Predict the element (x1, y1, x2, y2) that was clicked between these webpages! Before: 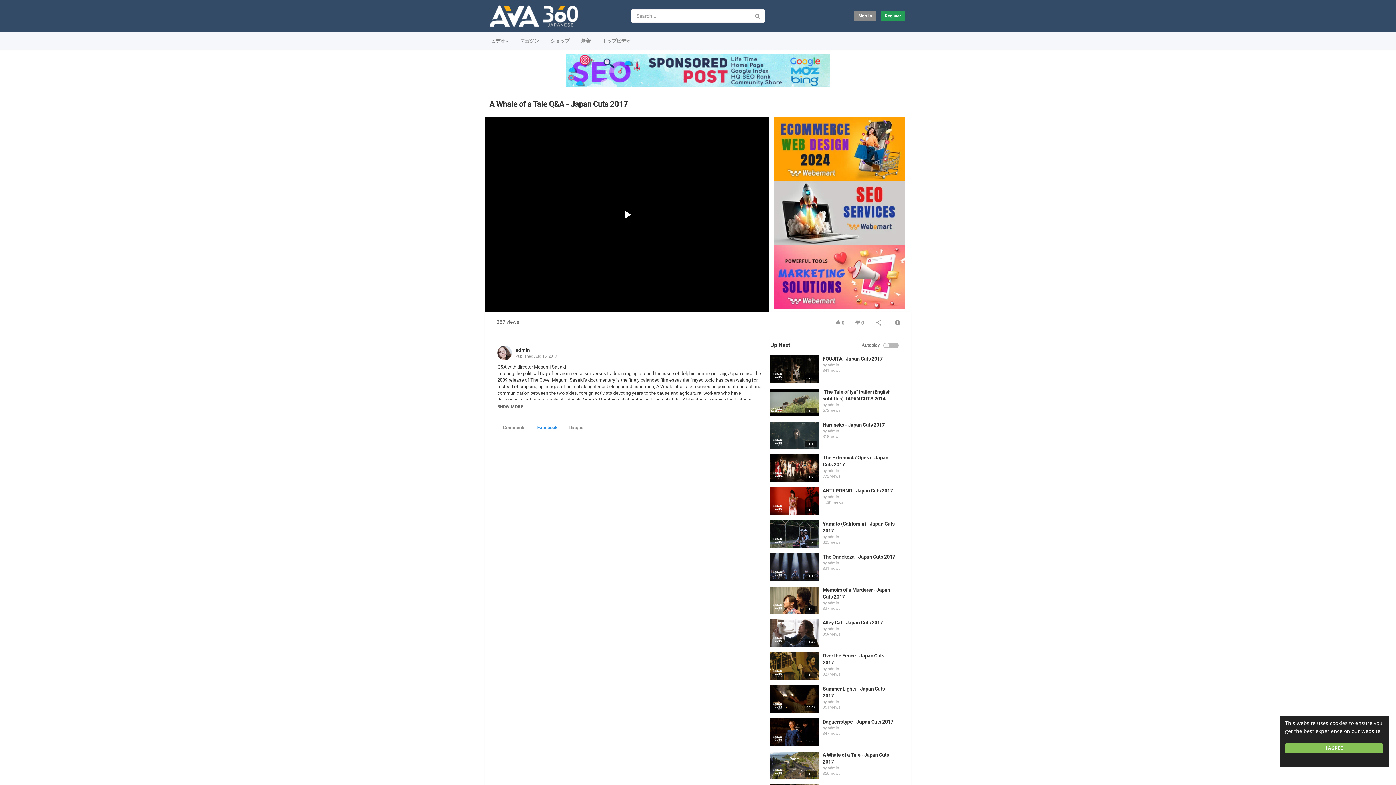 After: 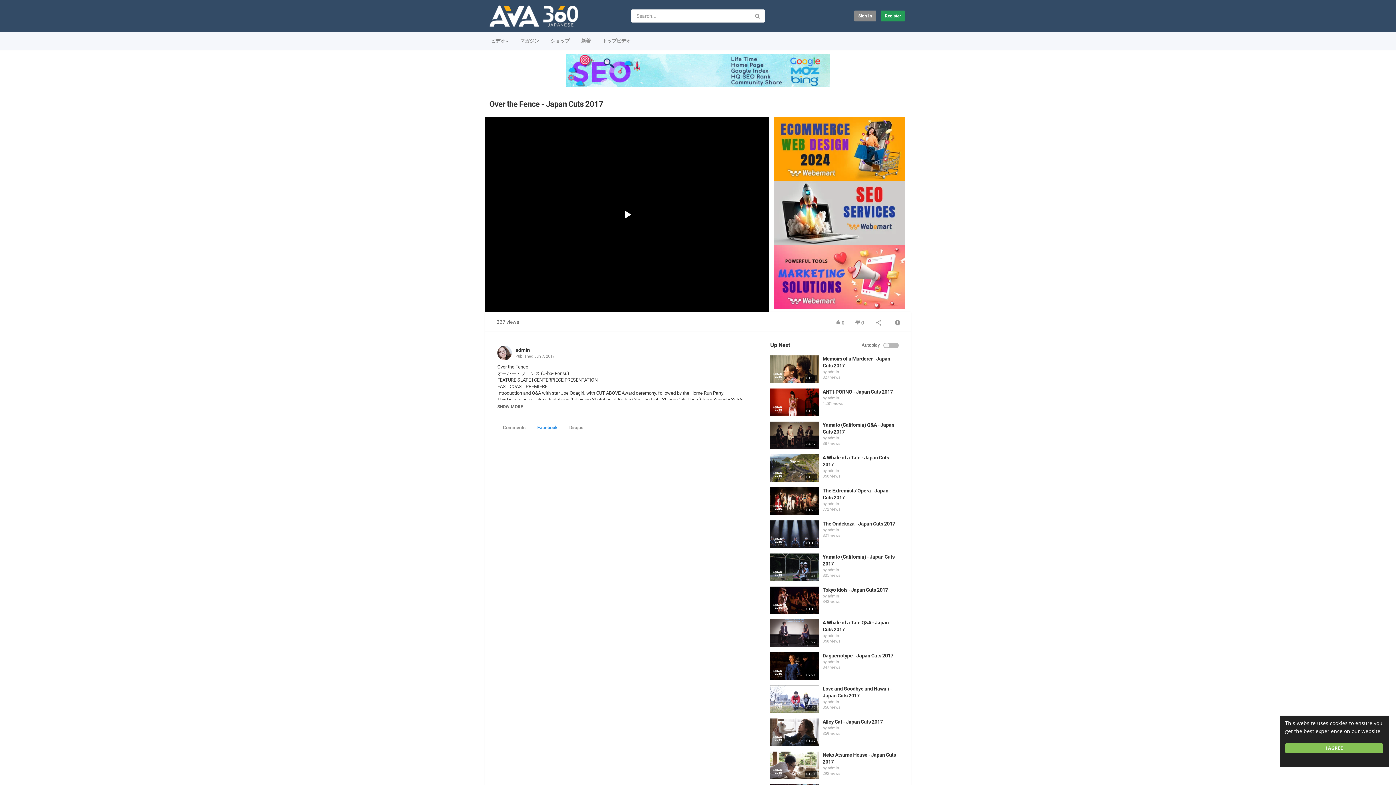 Action: bbox: (770, 652, 819, 680)